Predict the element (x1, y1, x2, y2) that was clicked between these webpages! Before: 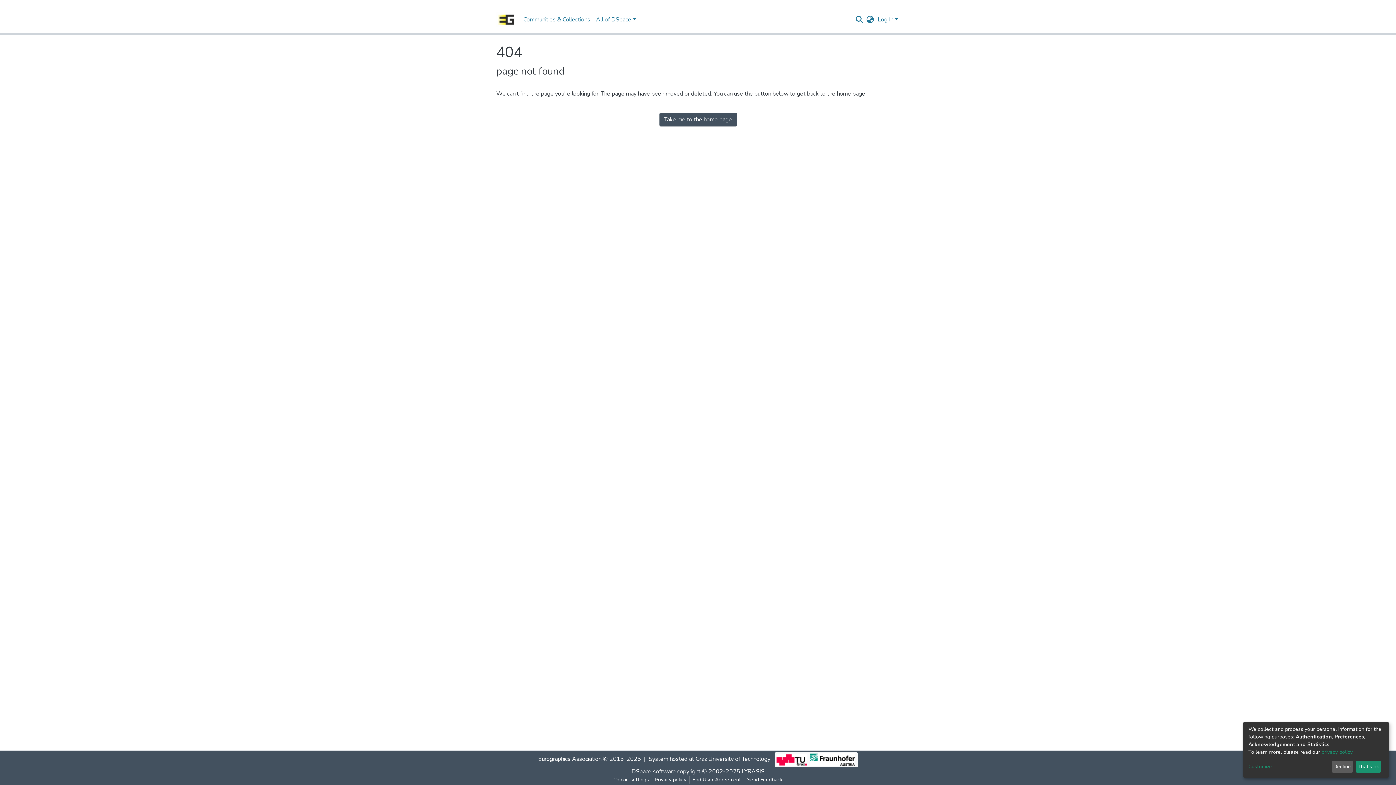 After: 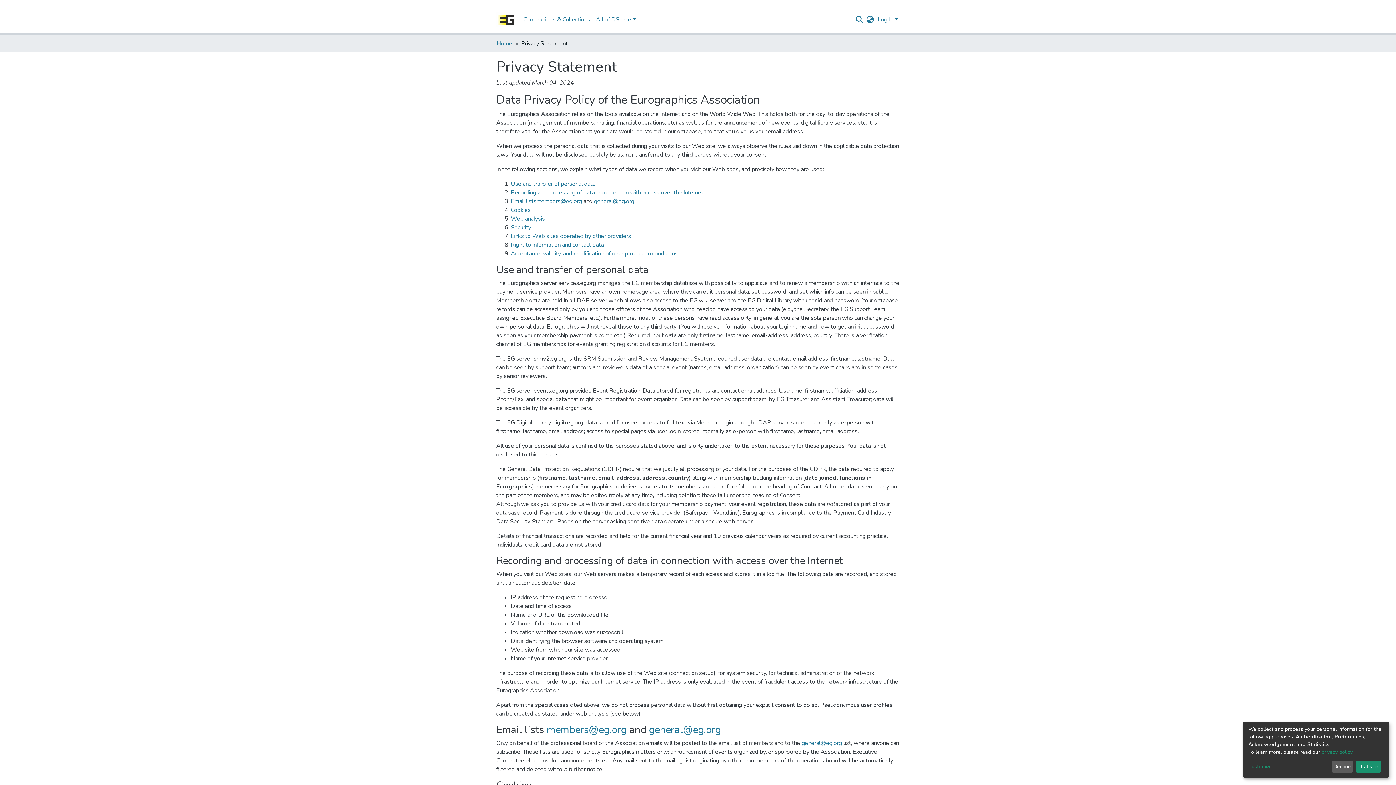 Action: bbox: (1321, 749, 1352, 755) label: privacy policy